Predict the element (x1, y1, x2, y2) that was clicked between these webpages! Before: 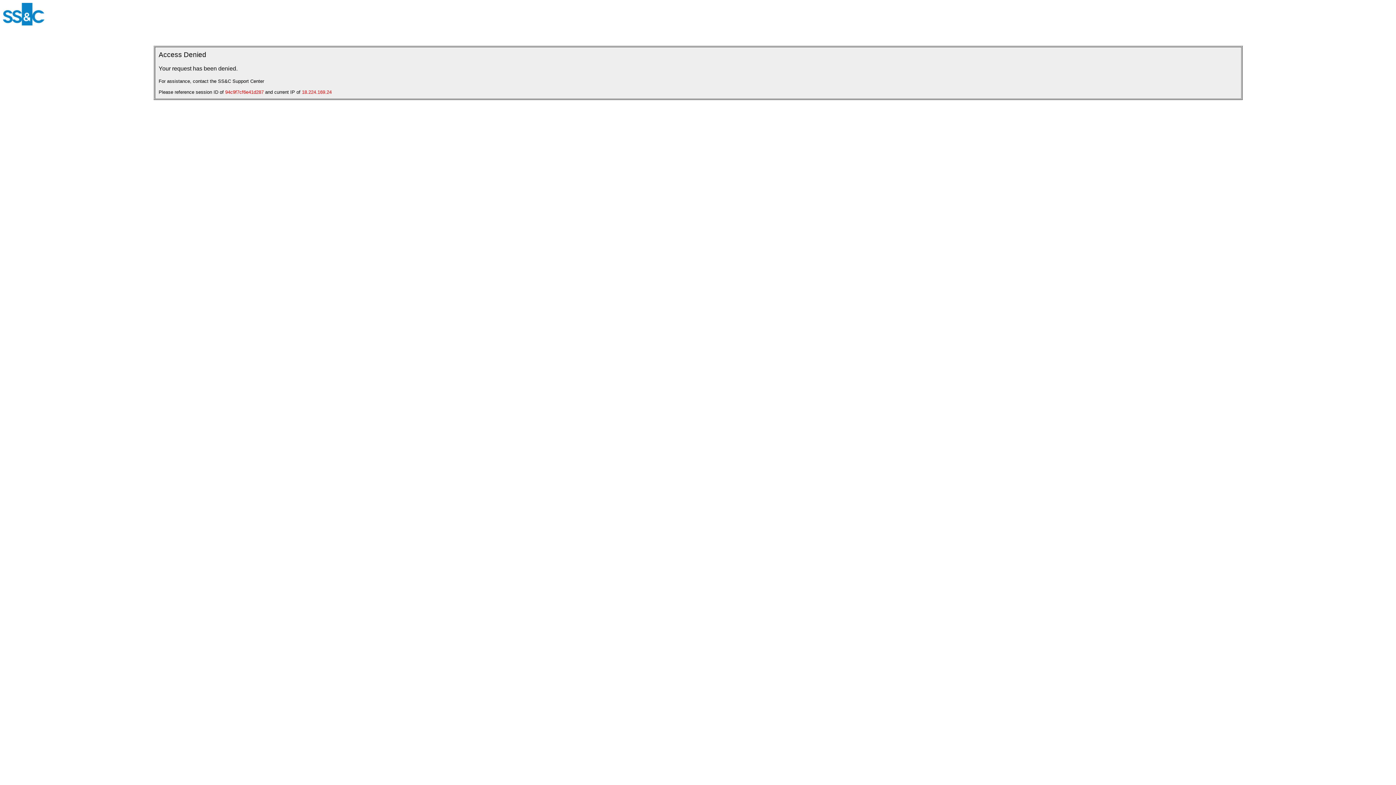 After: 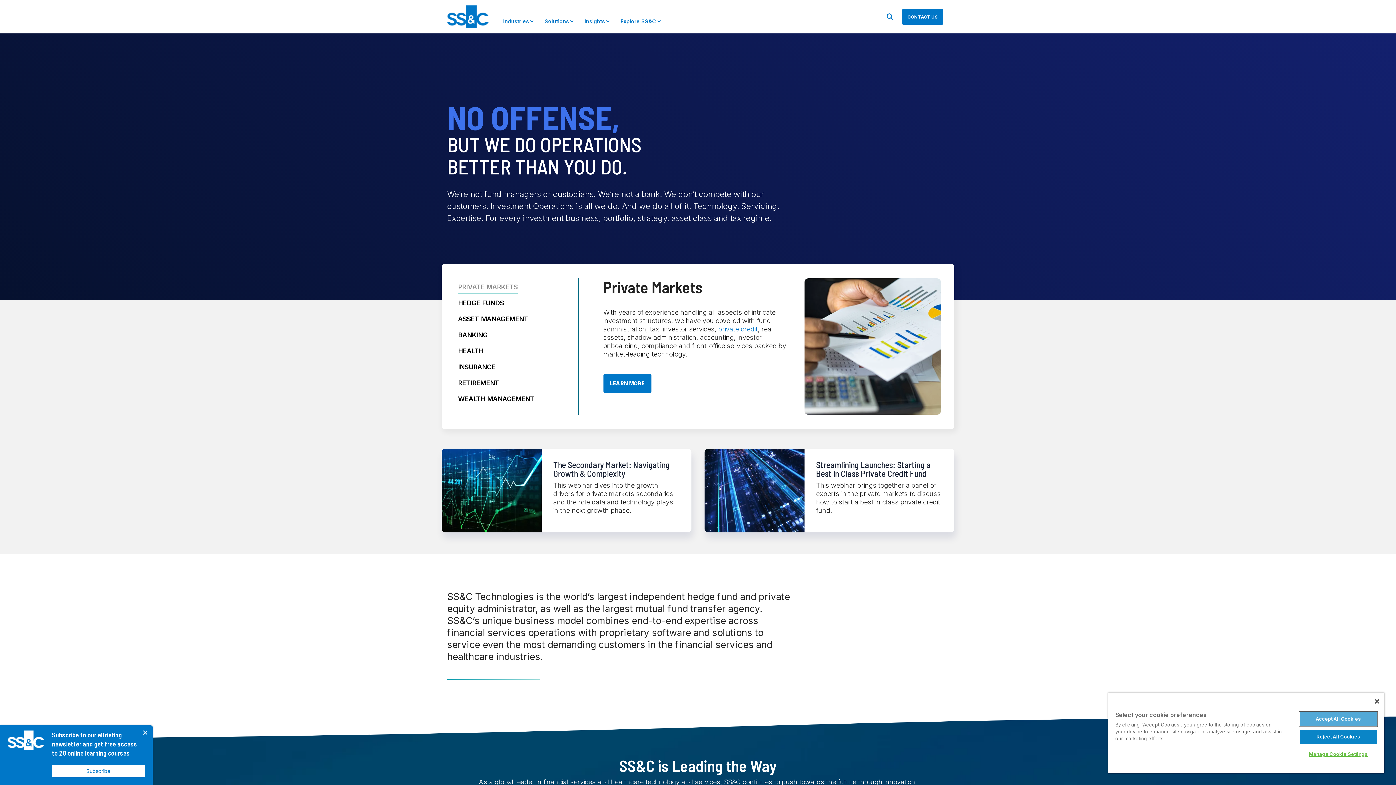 Action: bbox: (2, 20, 44, 26)